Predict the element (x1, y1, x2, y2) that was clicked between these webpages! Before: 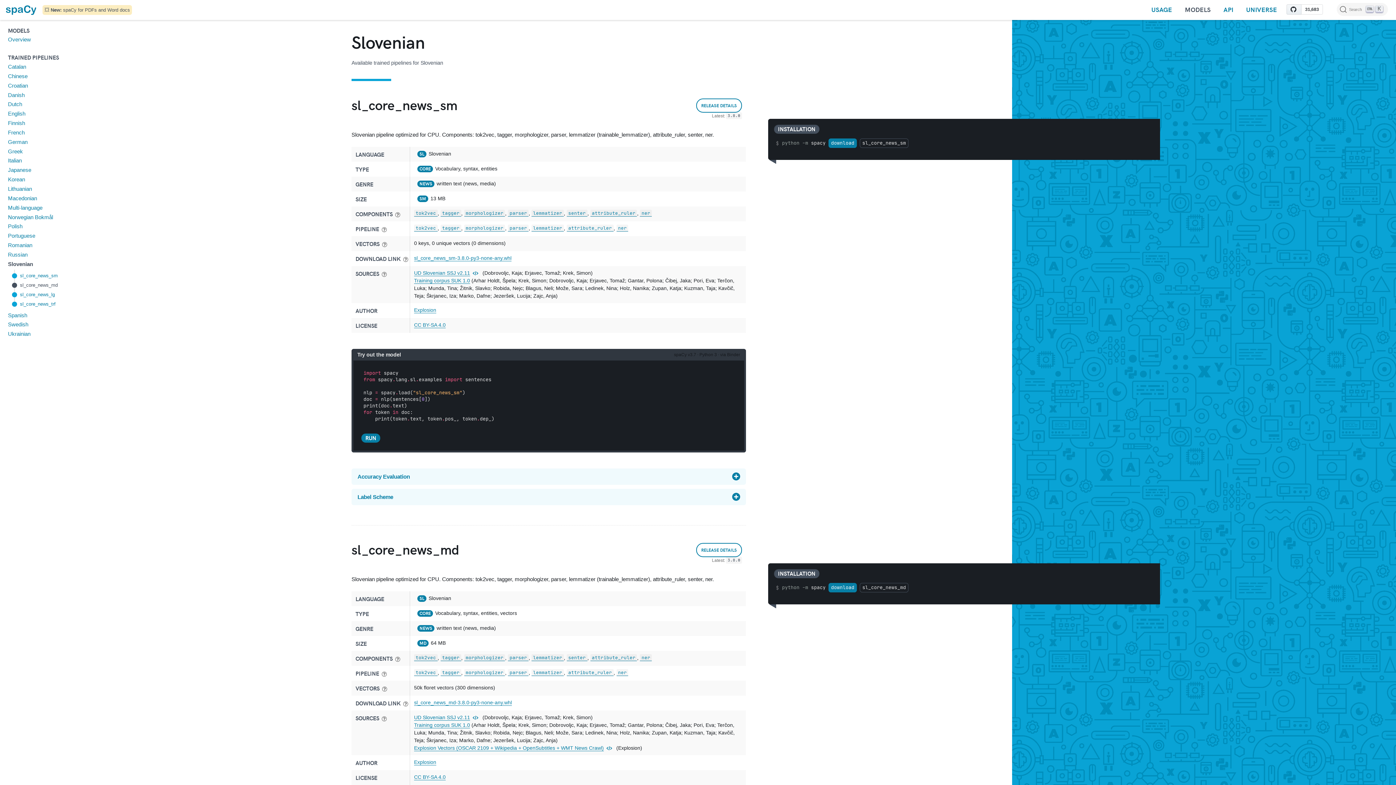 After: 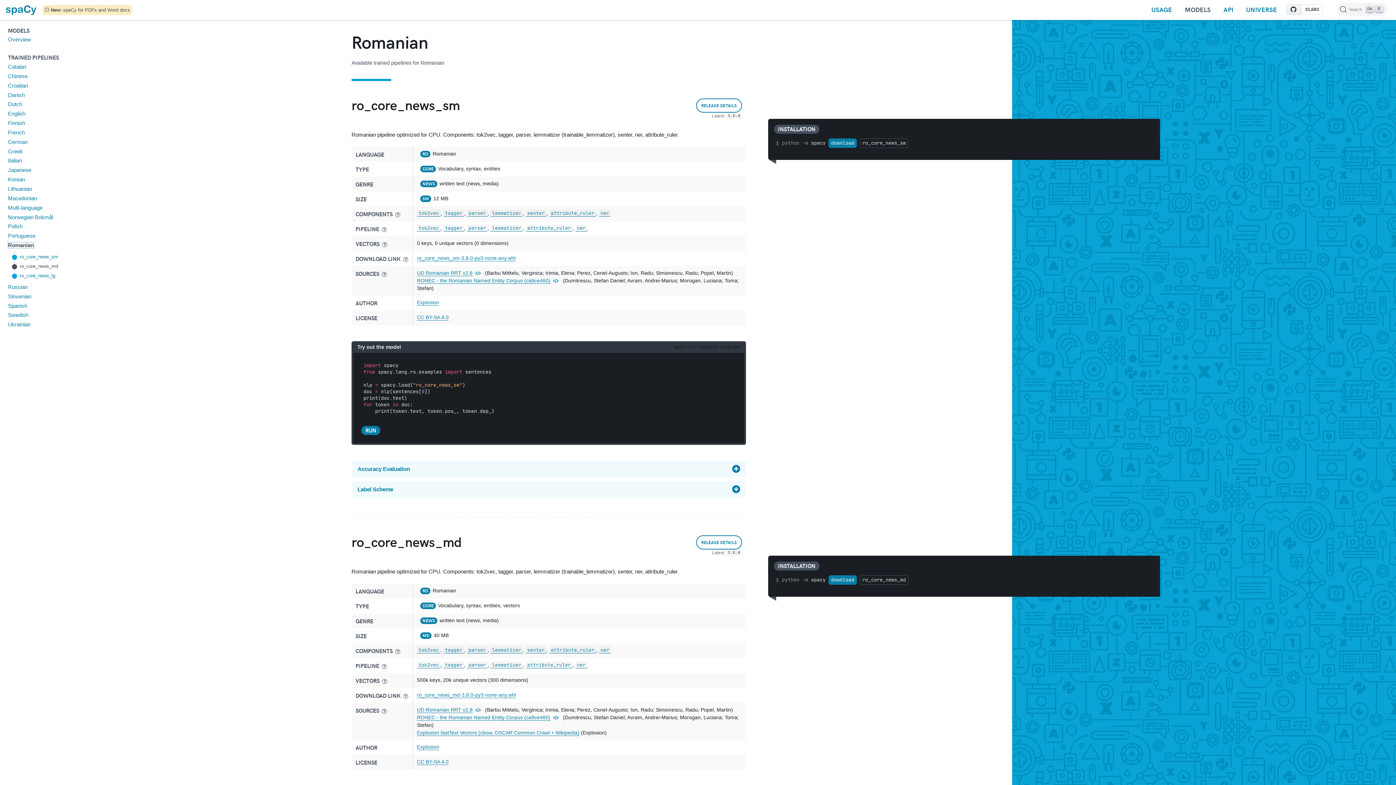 Action: bbox: (8, 242, 32, 248) label: Romanian